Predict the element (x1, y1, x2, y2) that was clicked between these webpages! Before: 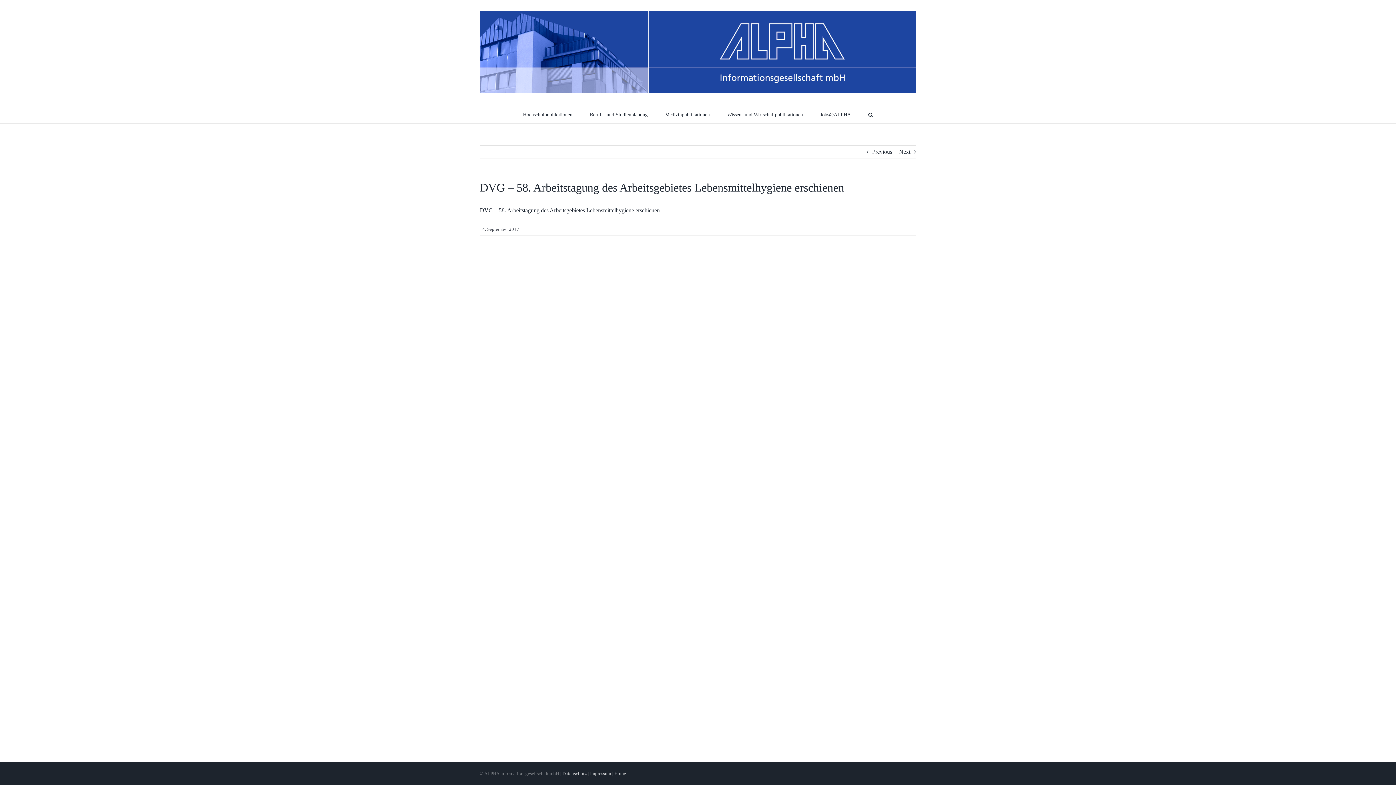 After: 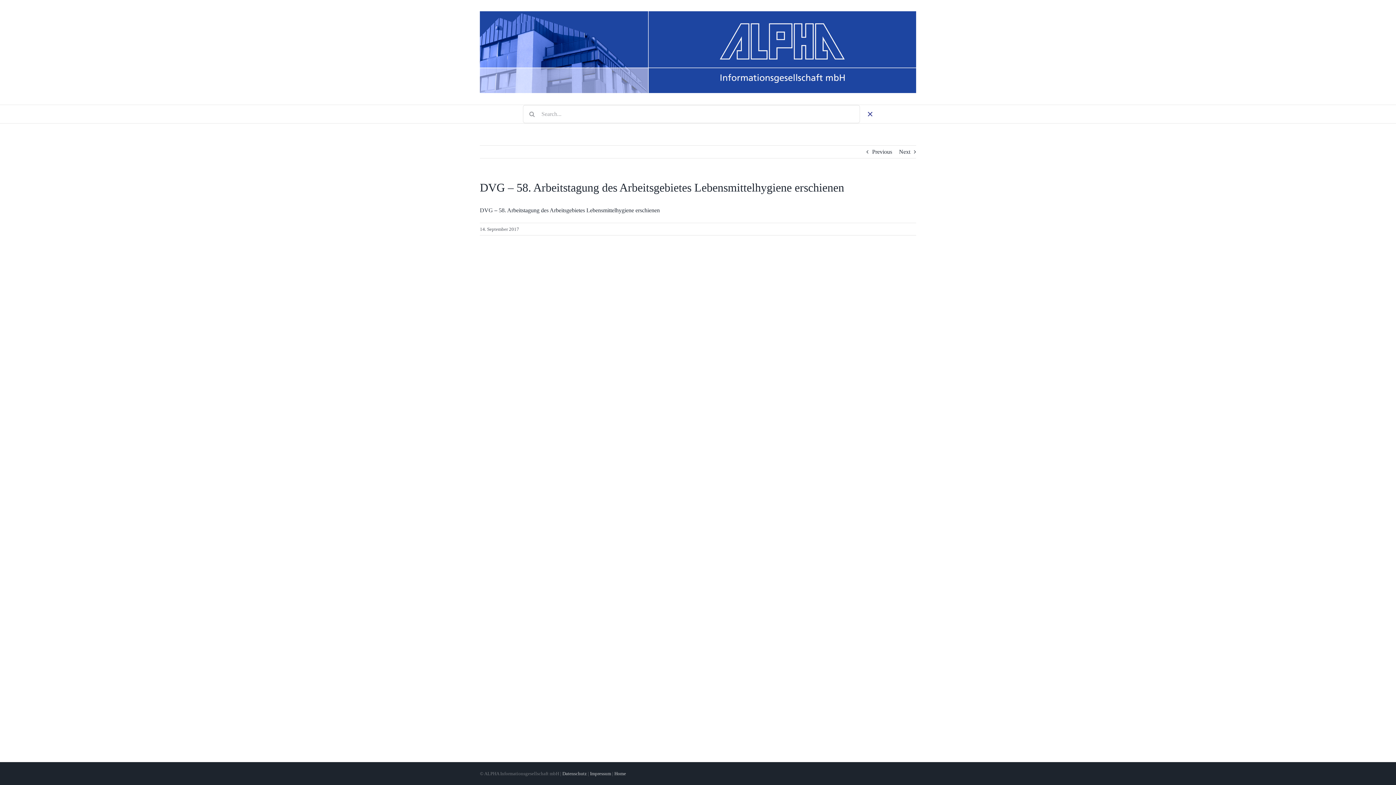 Action: bbox: (868, 105, 873, 123) label: Search